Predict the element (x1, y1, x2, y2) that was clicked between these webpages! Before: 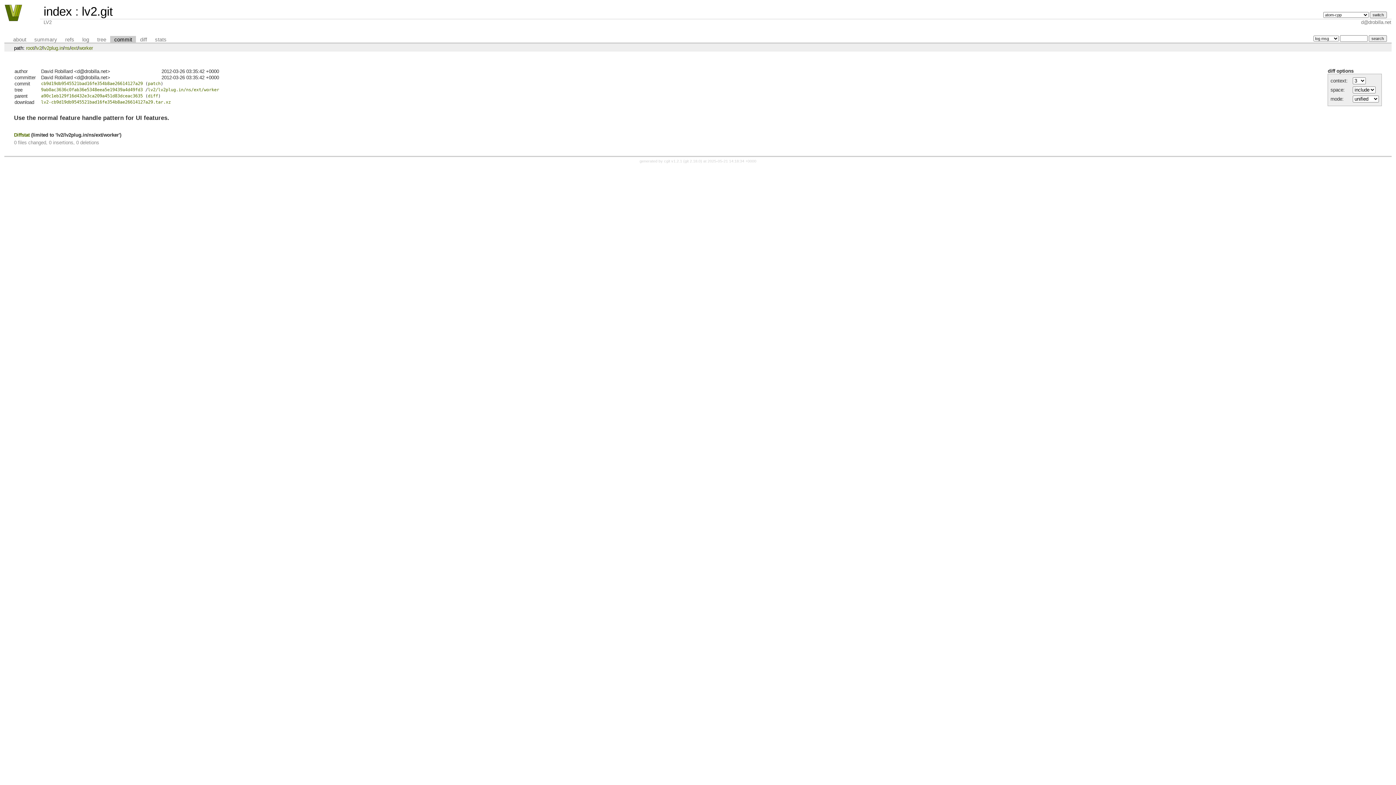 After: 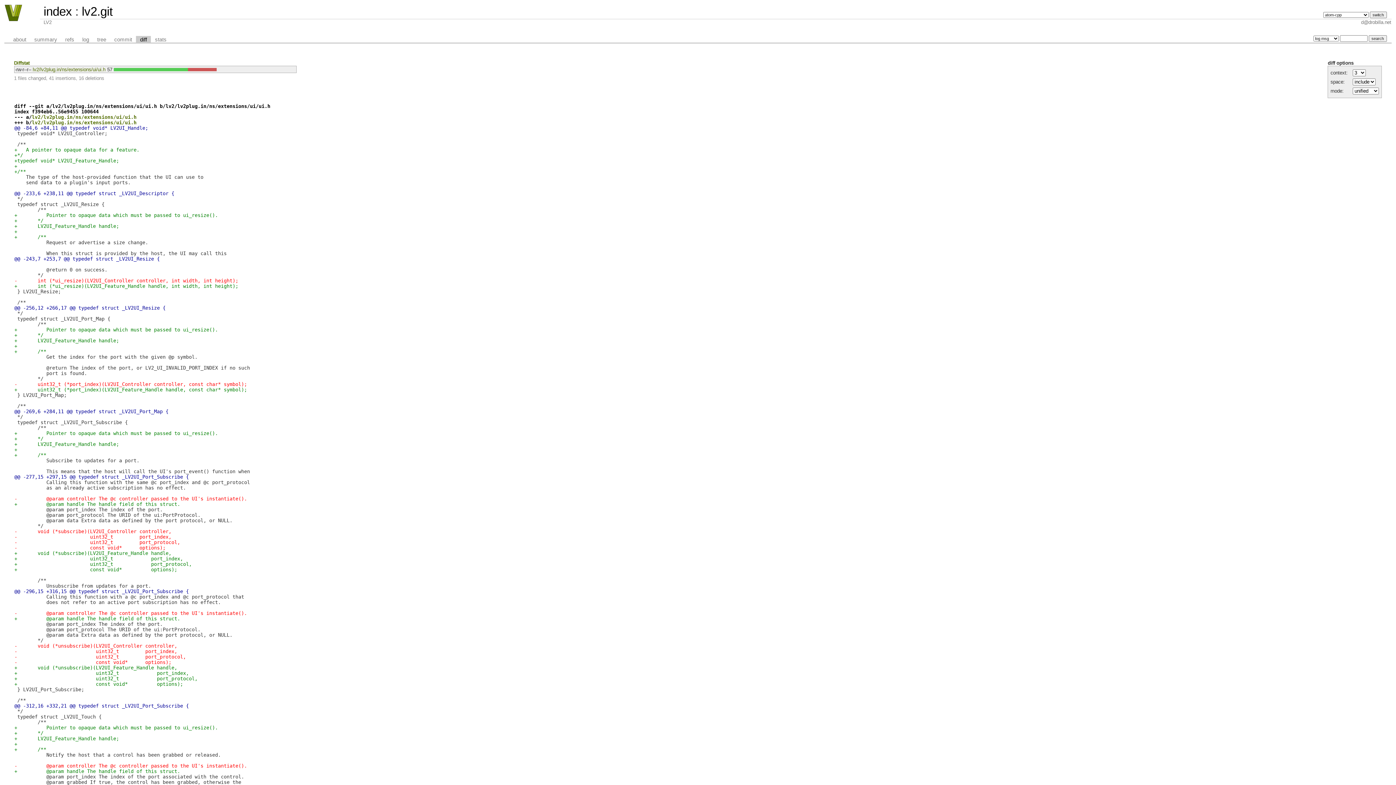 Action: label: Diffstat bbox: (14, 132, 29, 137)